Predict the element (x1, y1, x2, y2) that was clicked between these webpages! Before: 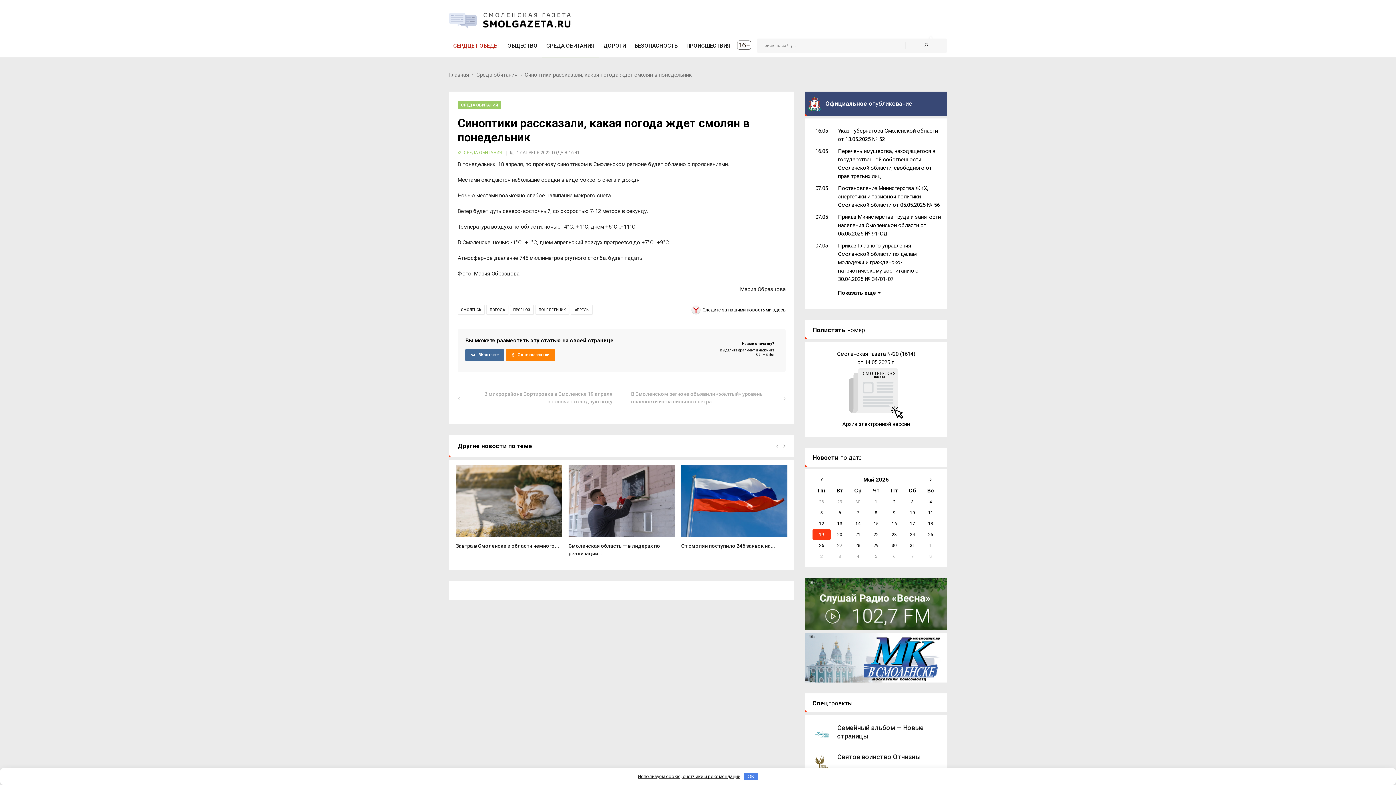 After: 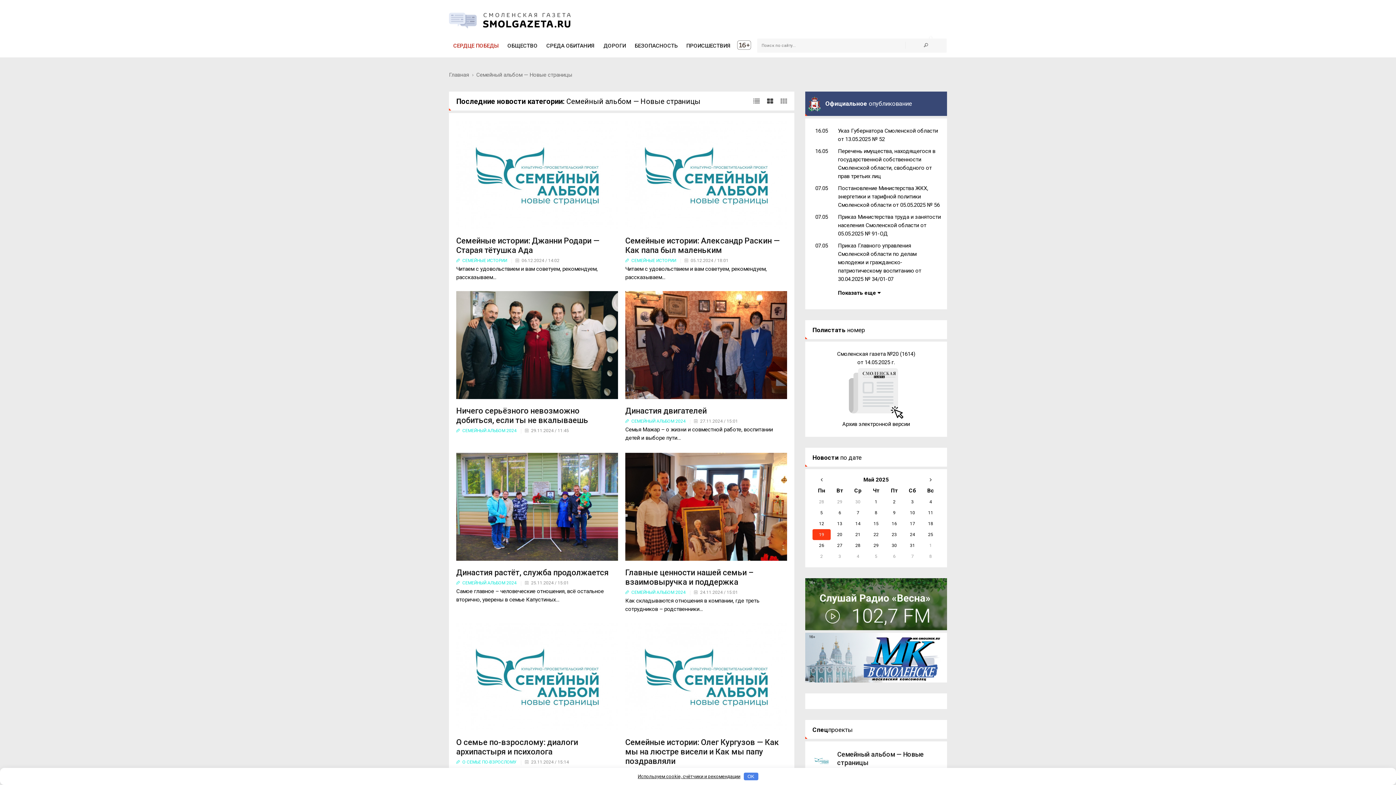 Action: bbox: (812, 725, 830, 744)